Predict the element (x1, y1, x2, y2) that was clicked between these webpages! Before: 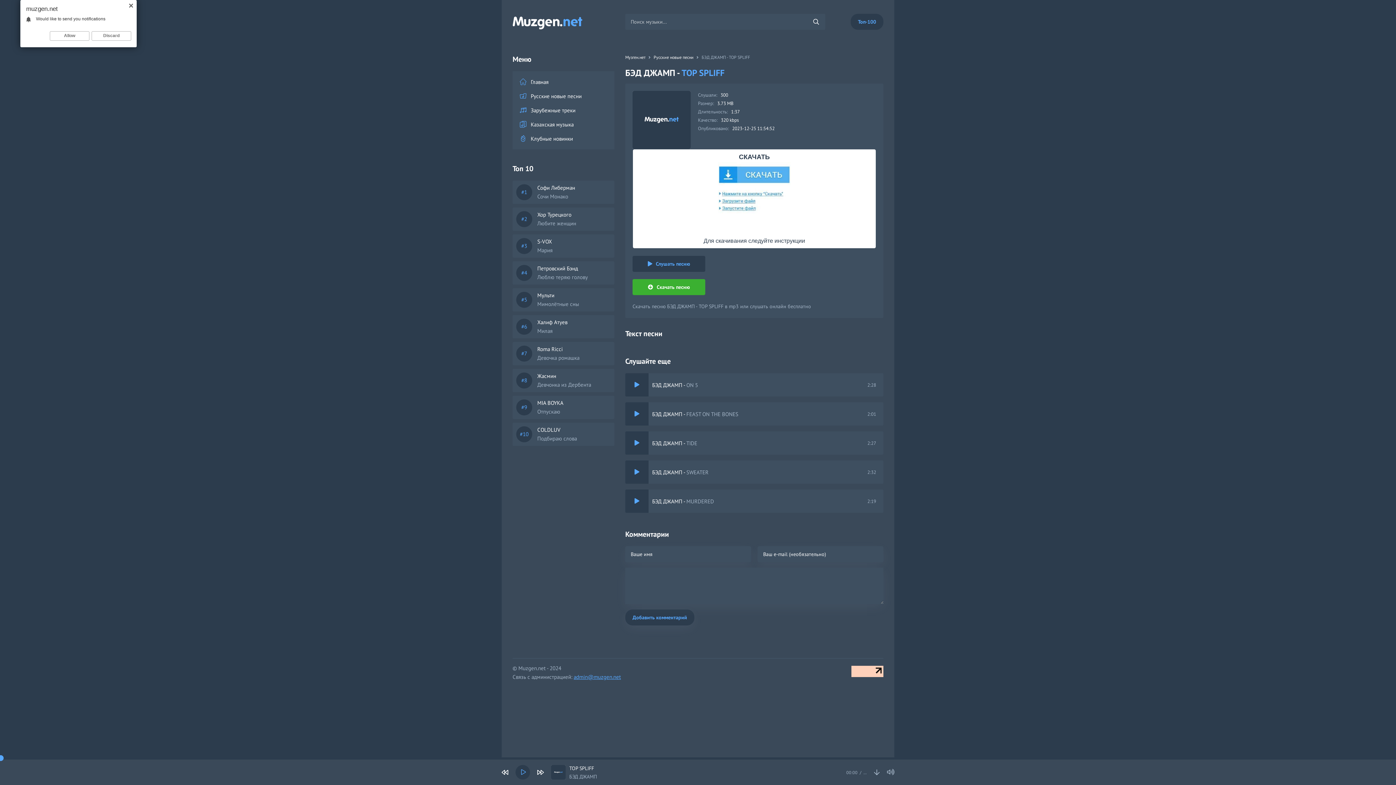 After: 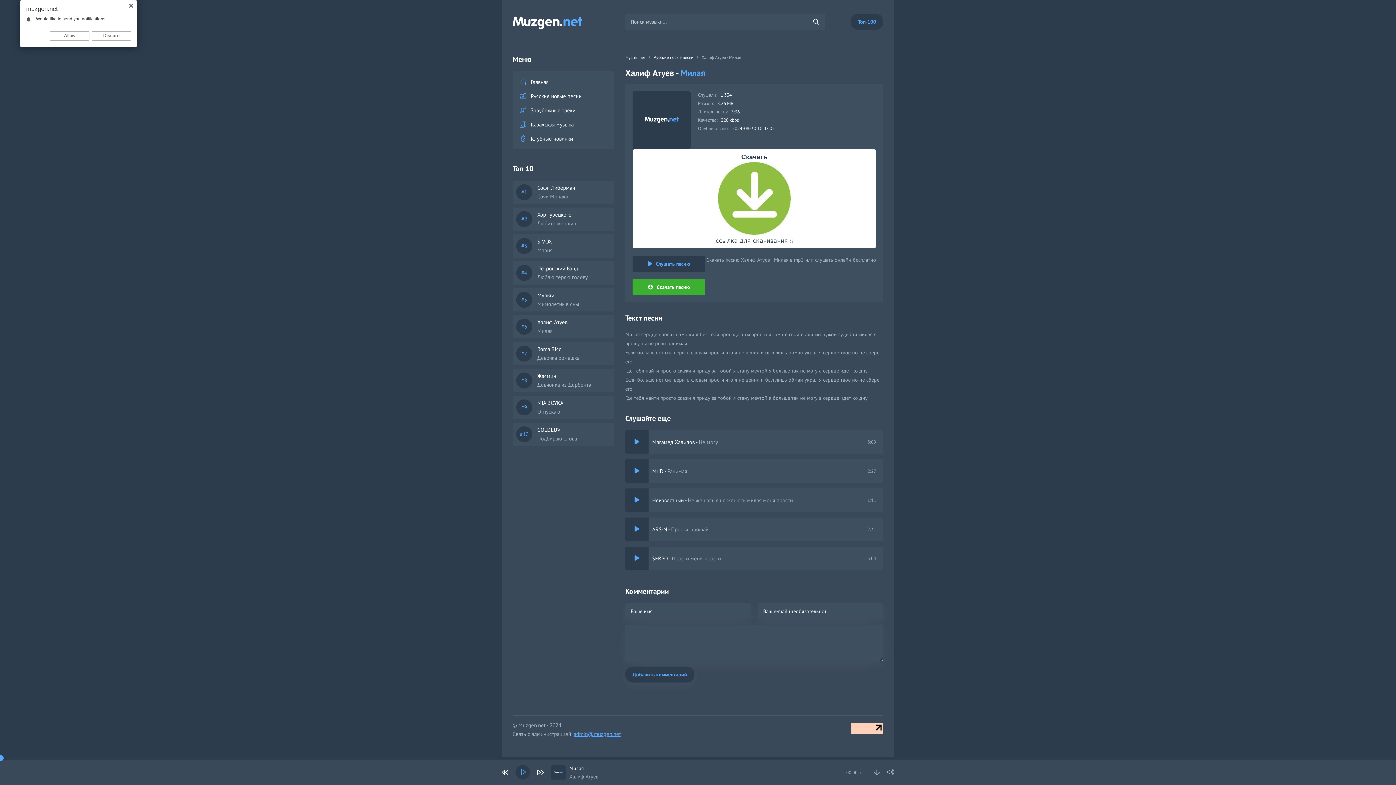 Action: bbox: (537, 318, 610, 334) label: Халиф Атуев
Милая